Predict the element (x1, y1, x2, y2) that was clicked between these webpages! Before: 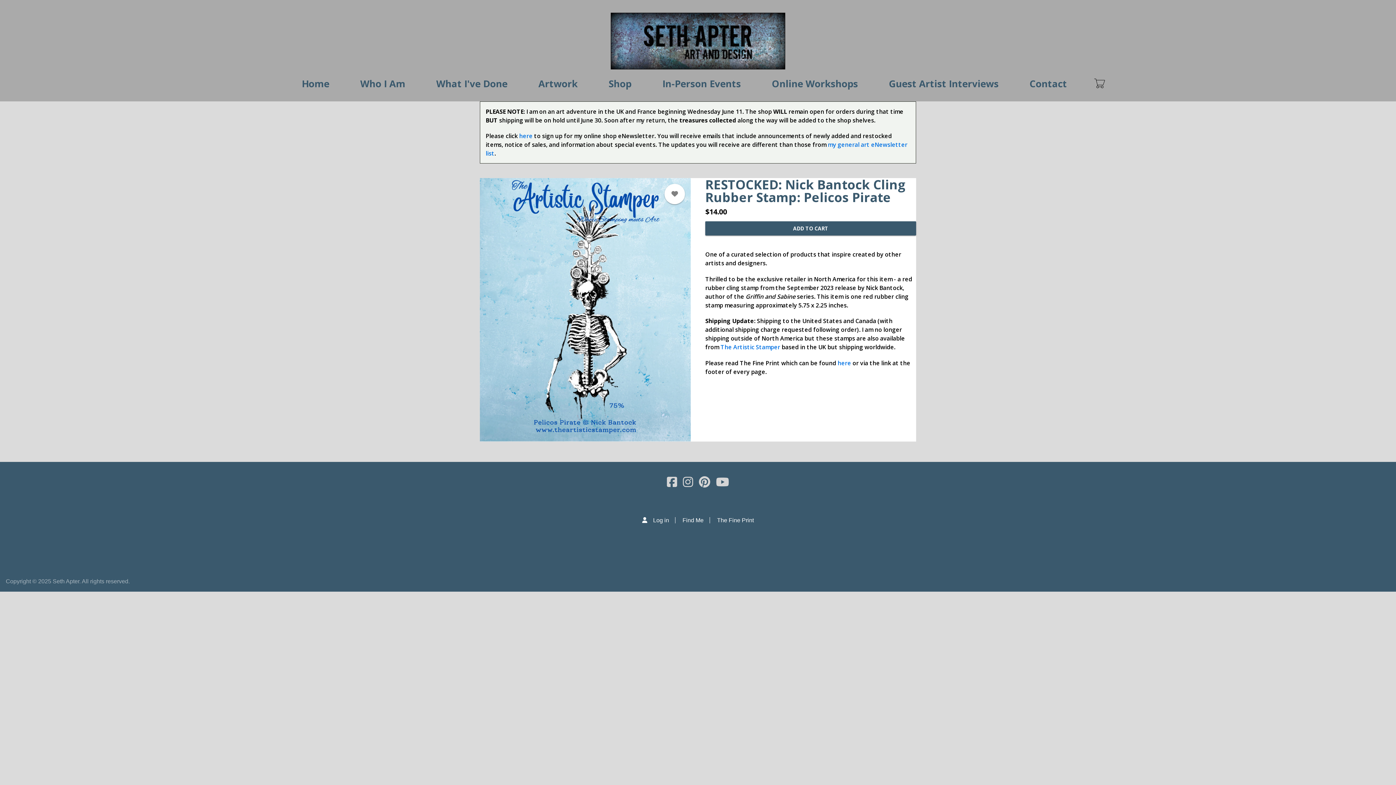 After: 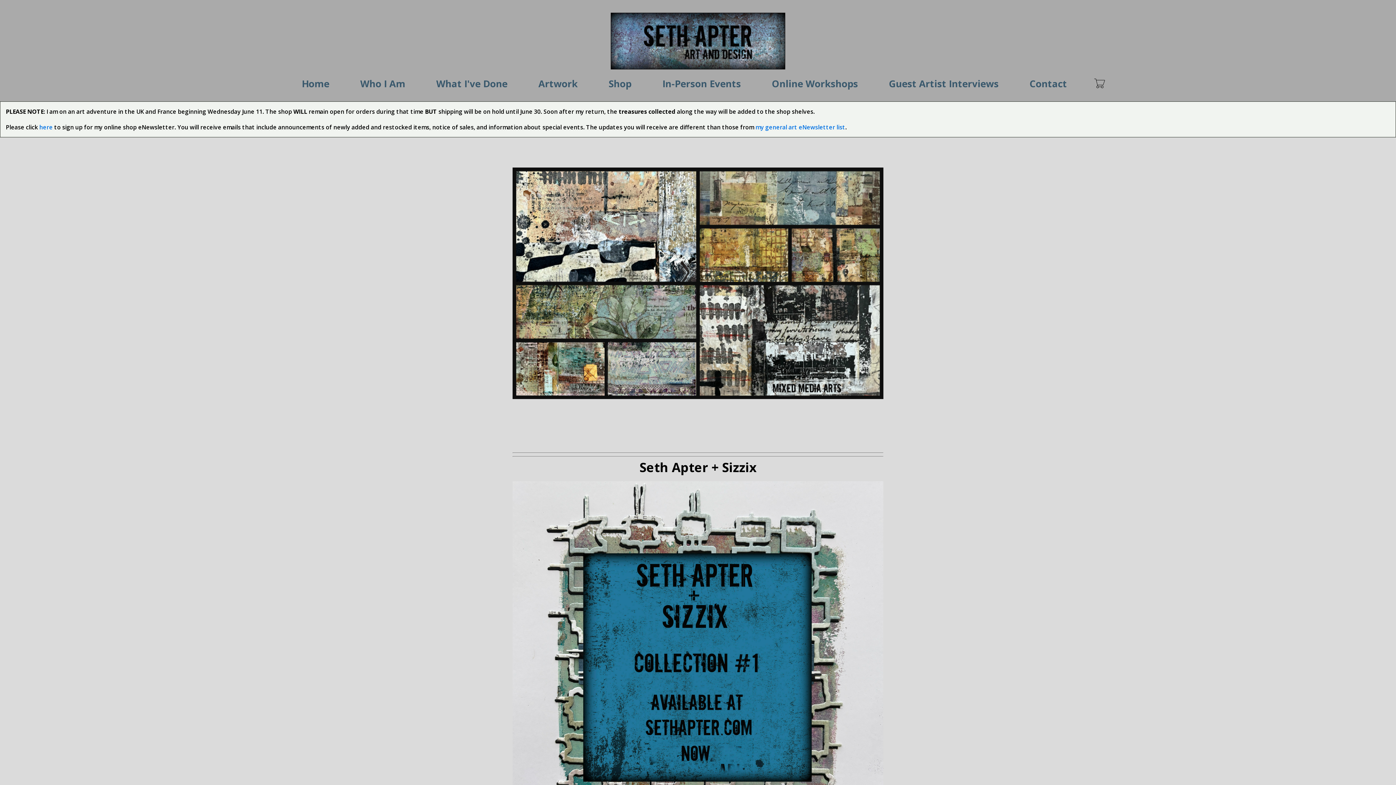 Action: label: Home bbox: (287, 69, 343, 97)